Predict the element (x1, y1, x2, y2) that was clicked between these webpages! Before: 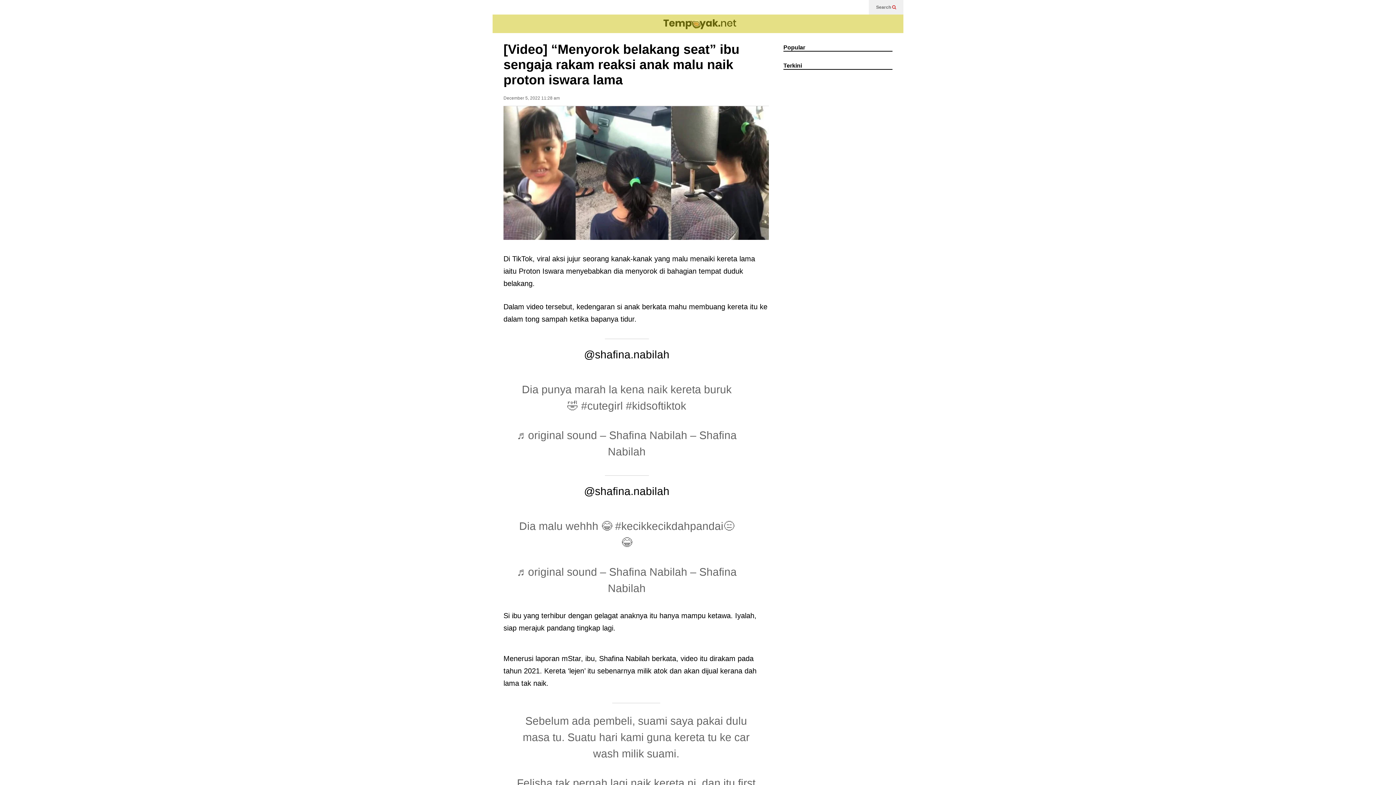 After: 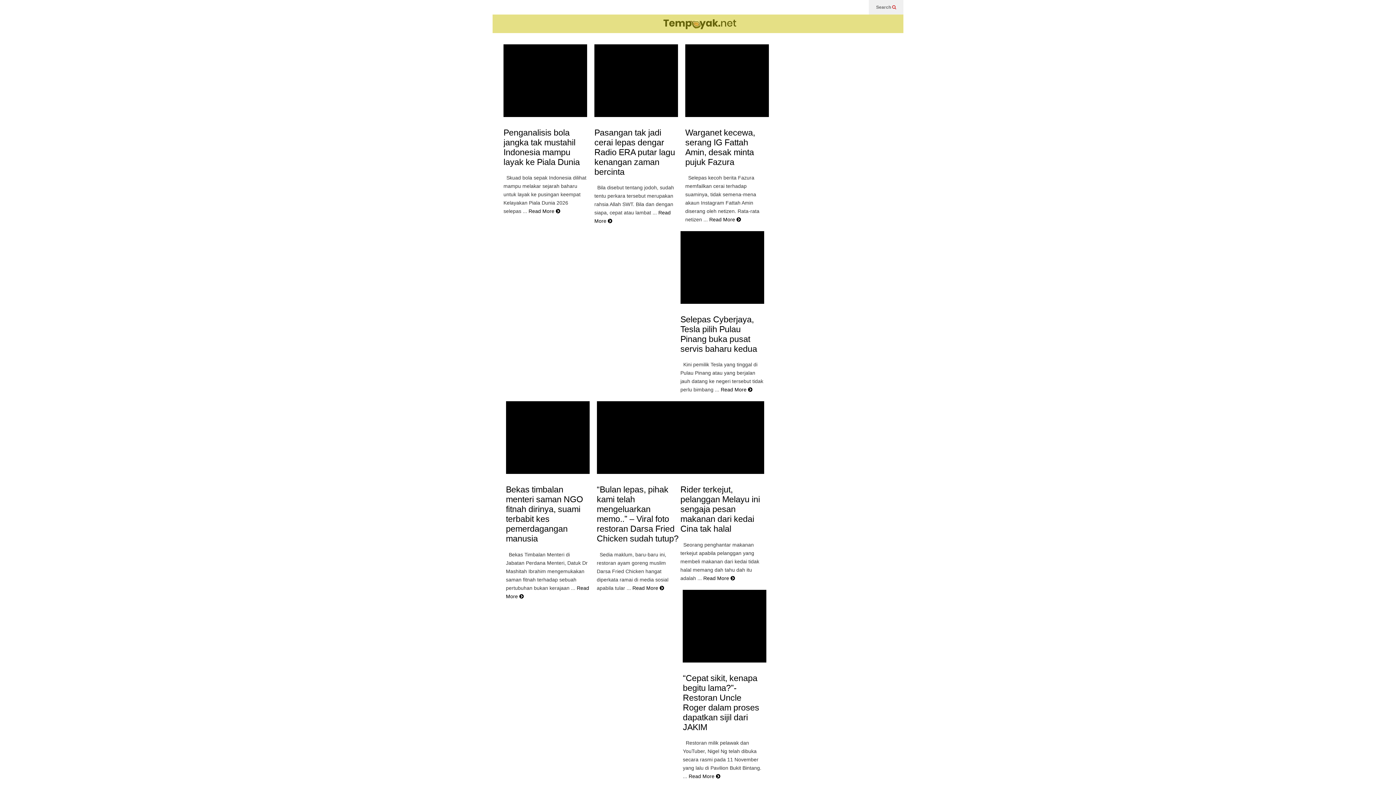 Action: label: Terkini bbox: (783, 62, 892, 69)